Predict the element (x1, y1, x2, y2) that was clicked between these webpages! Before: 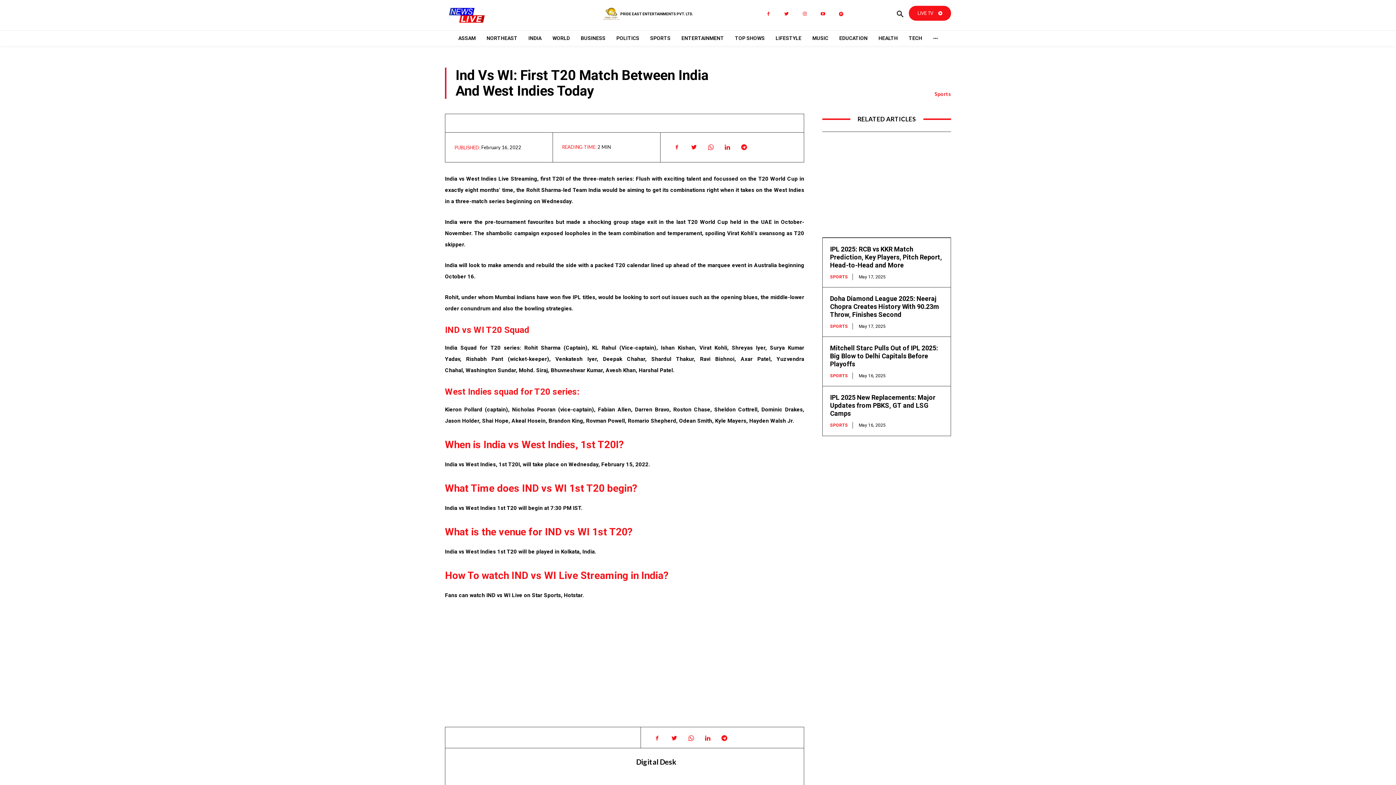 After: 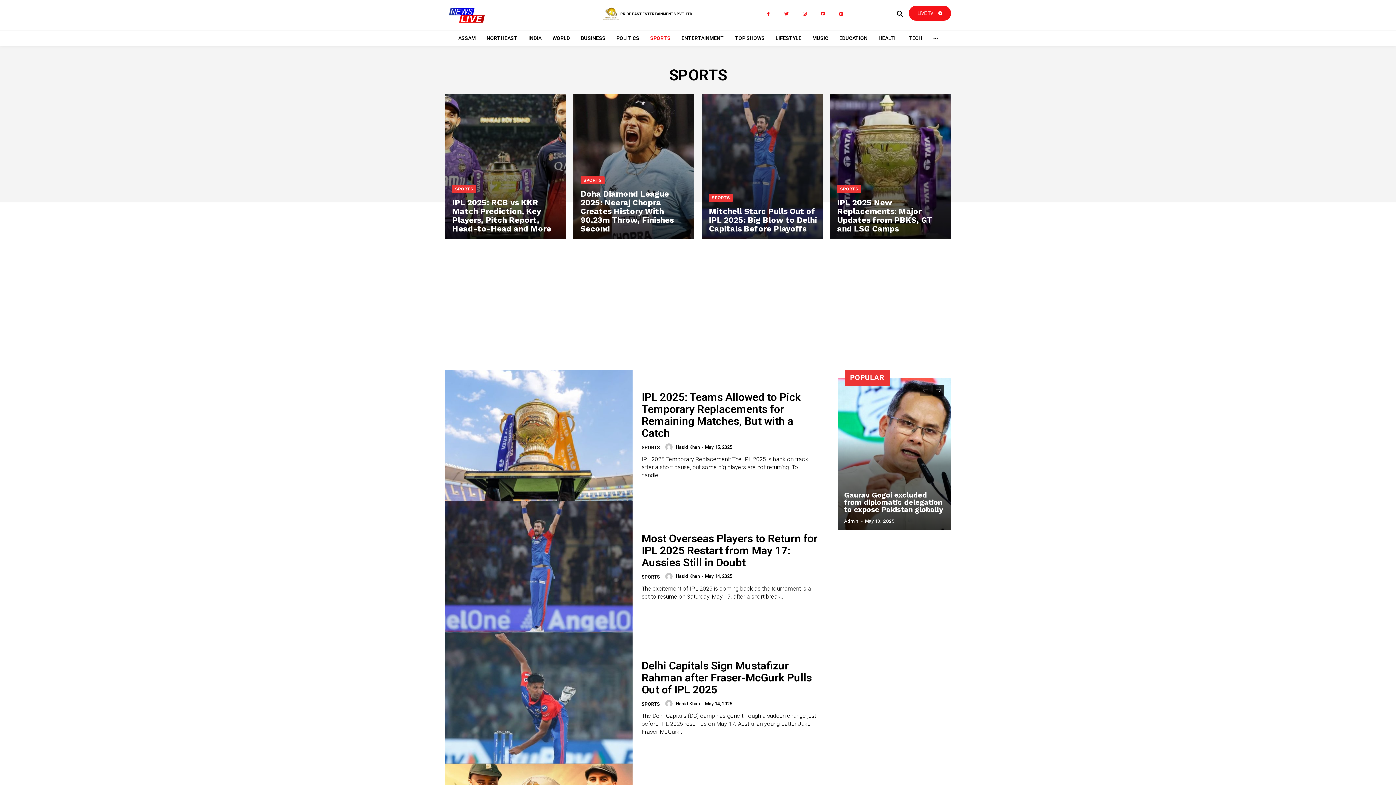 Action: label: SPORTS bbox: (830, 422, 853, 428)